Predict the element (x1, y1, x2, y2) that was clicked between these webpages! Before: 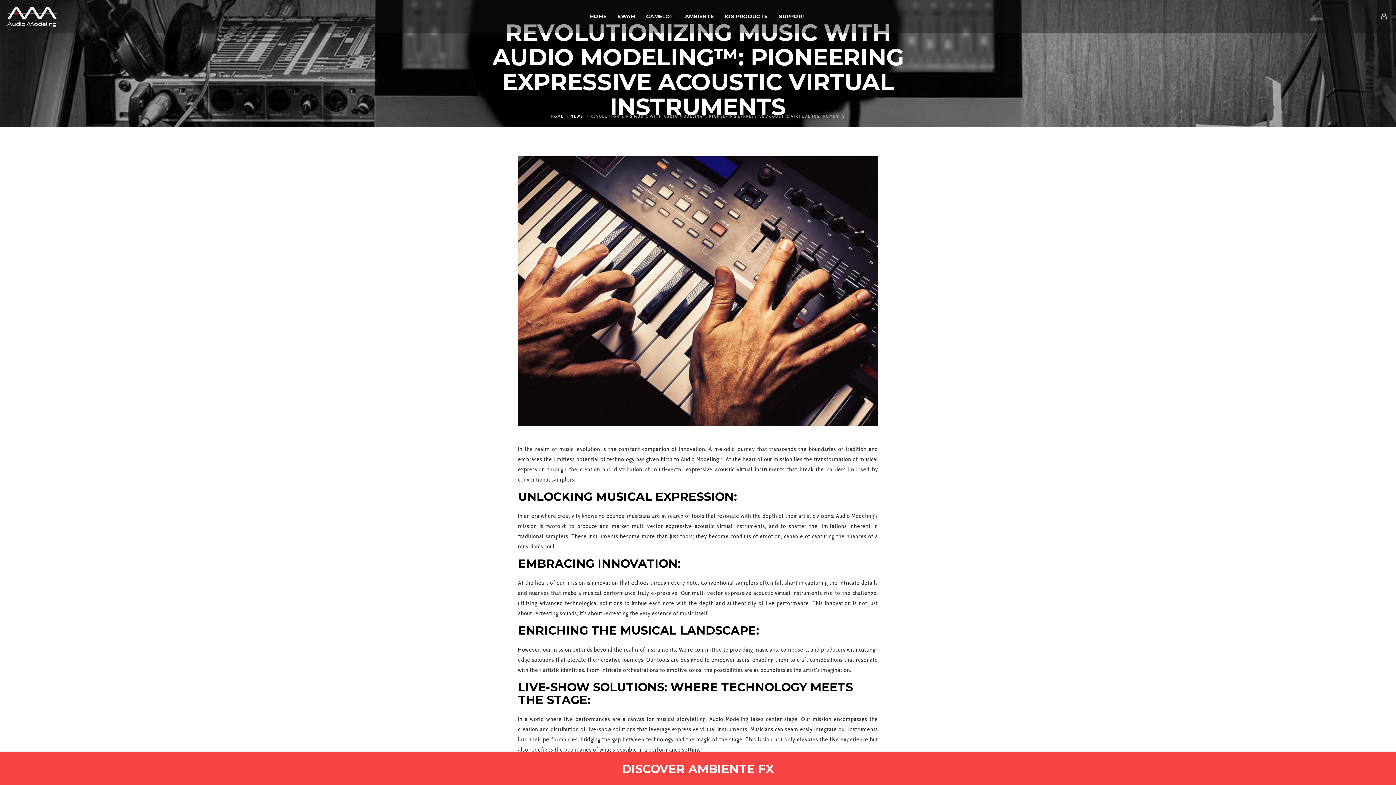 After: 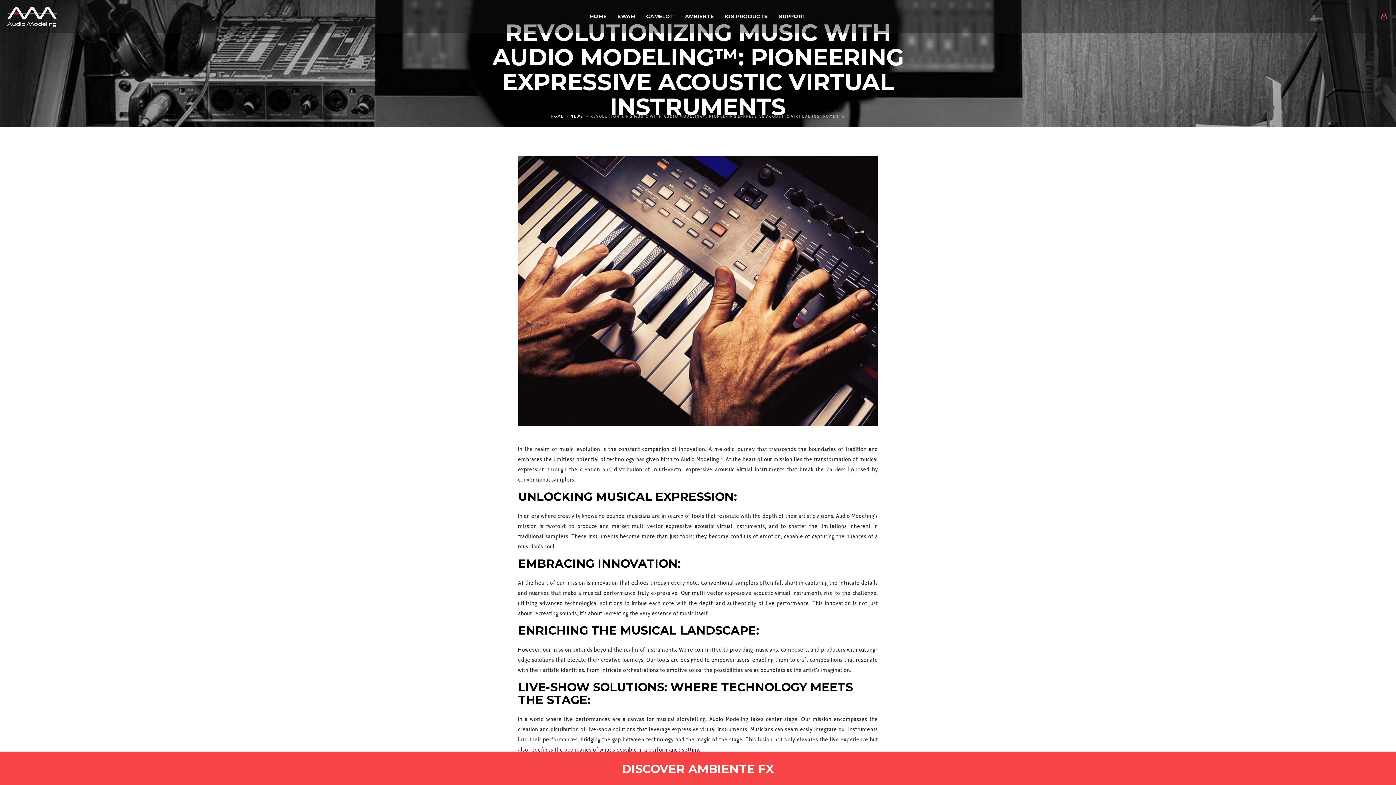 Action: bbox: (1377, 0, 1390, 32)